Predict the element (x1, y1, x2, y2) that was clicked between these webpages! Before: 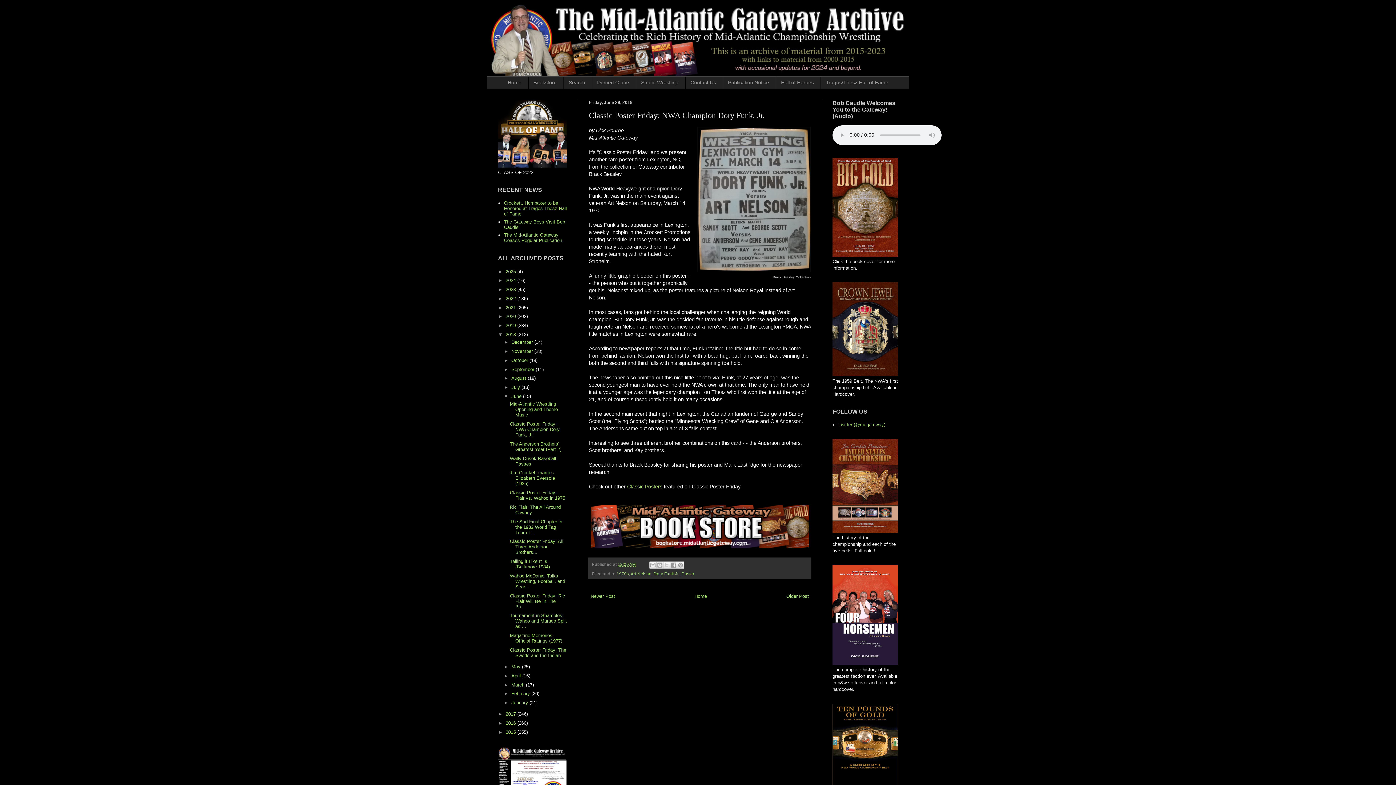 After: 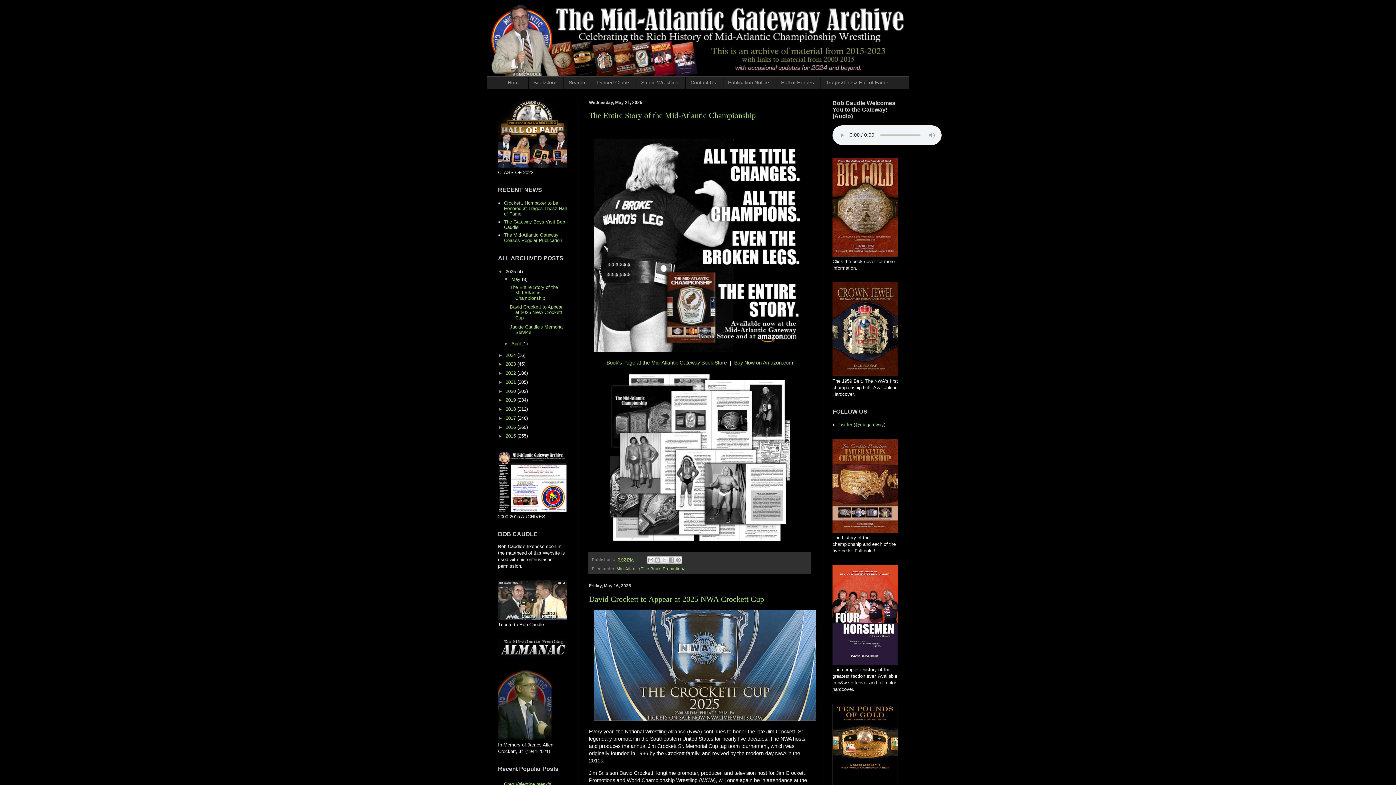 Action: bbox: (487, 3, 909, 76)